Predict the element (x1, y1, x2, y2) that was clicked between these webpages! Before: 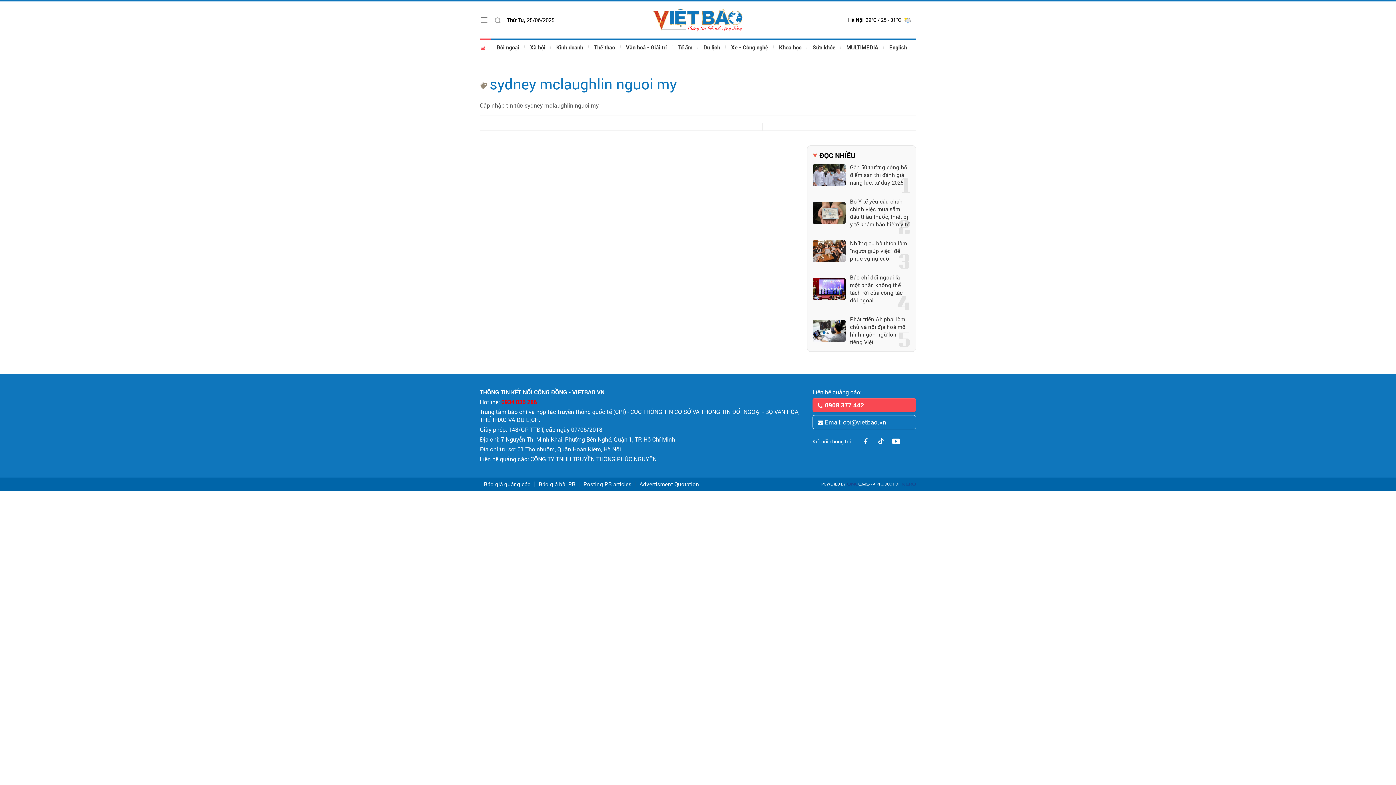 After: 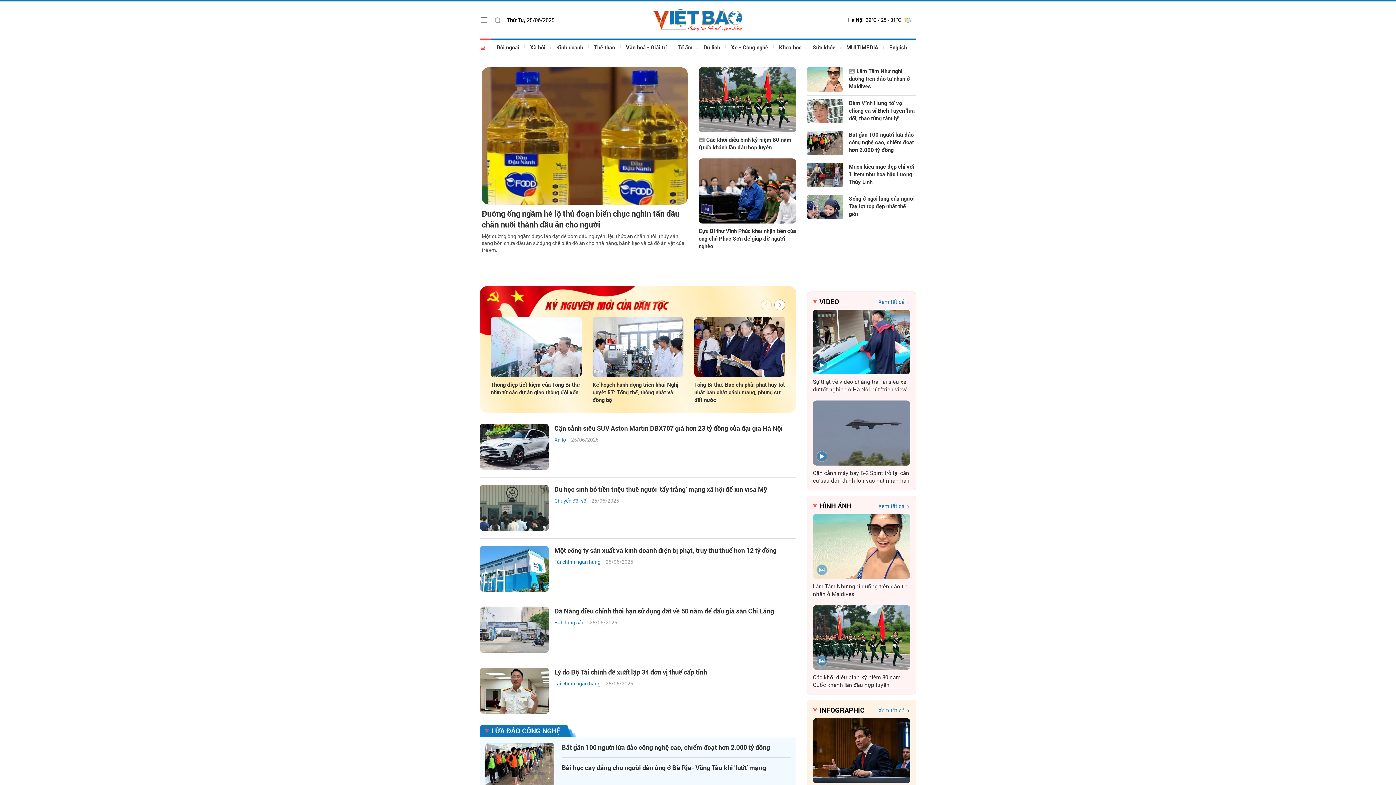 Action: bbox: (649, 5, 747, 34)